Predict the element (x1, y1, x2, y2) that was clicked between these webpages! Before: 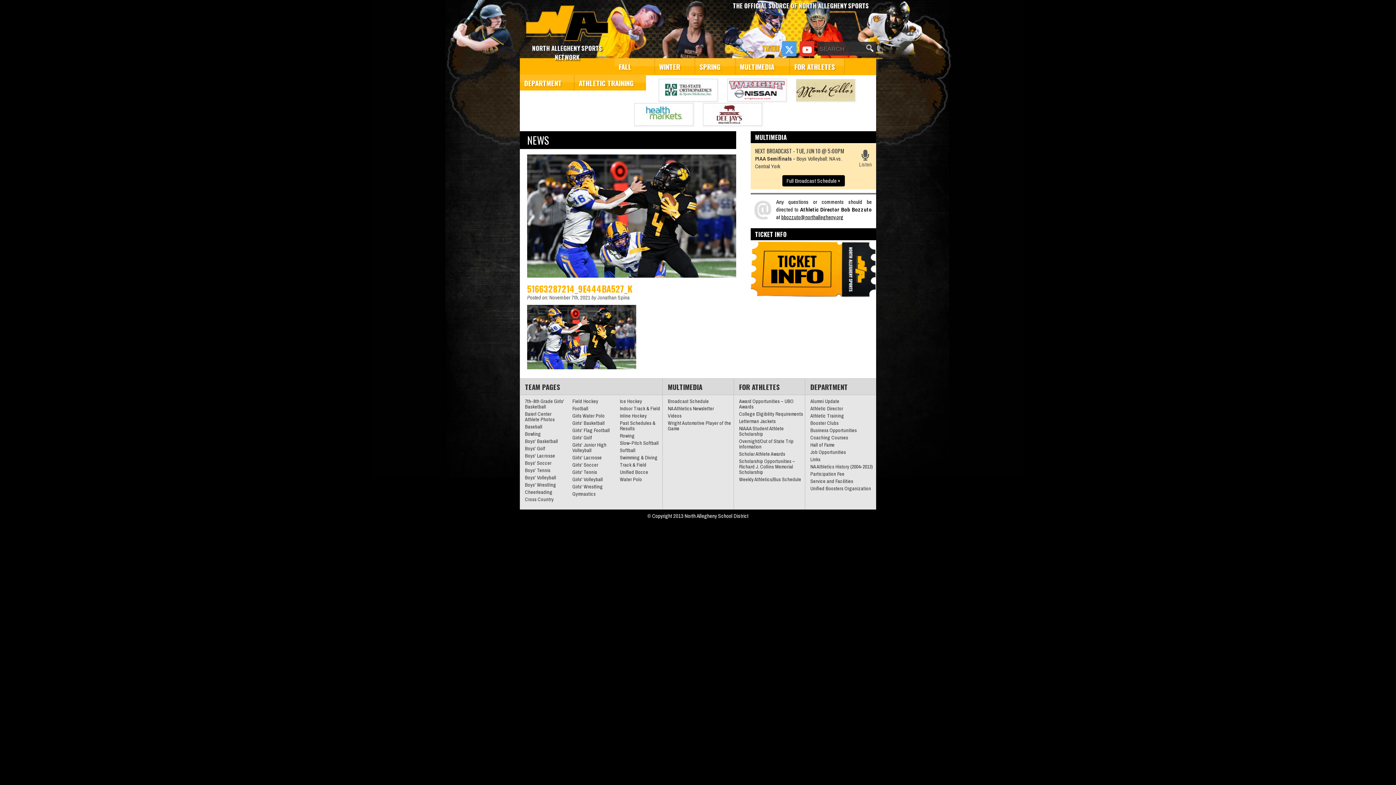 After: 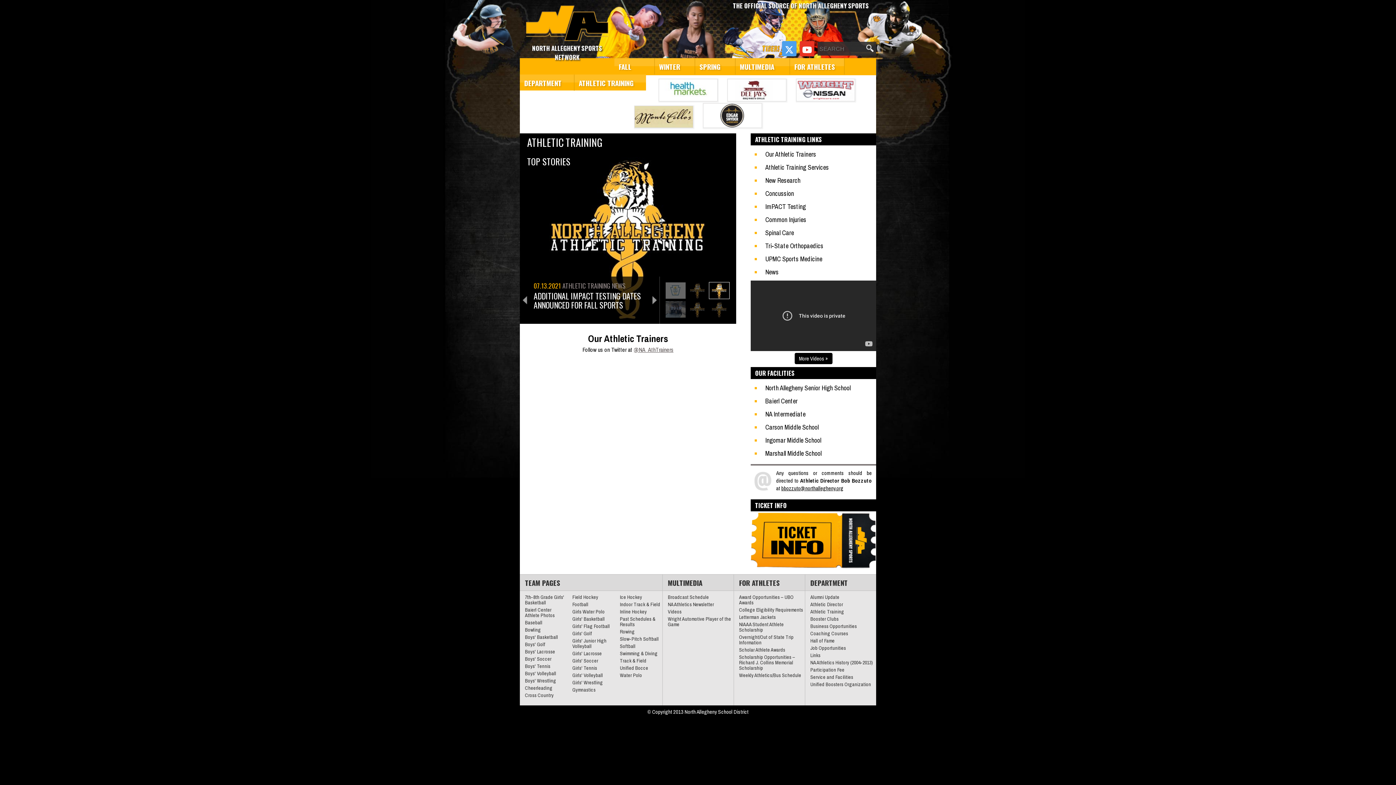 Action: bbox: (574, 74, 646, 91) label: ATHLETIC TRAINING